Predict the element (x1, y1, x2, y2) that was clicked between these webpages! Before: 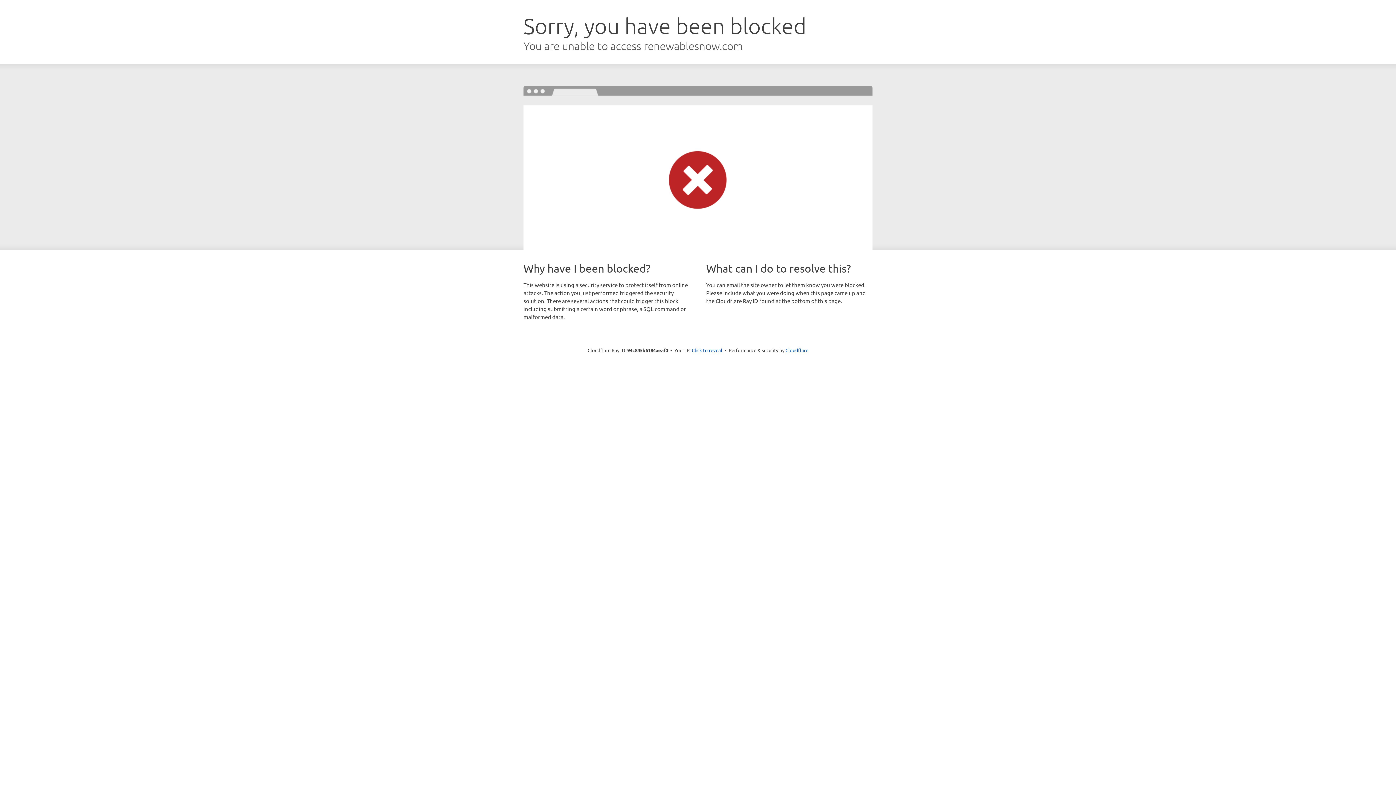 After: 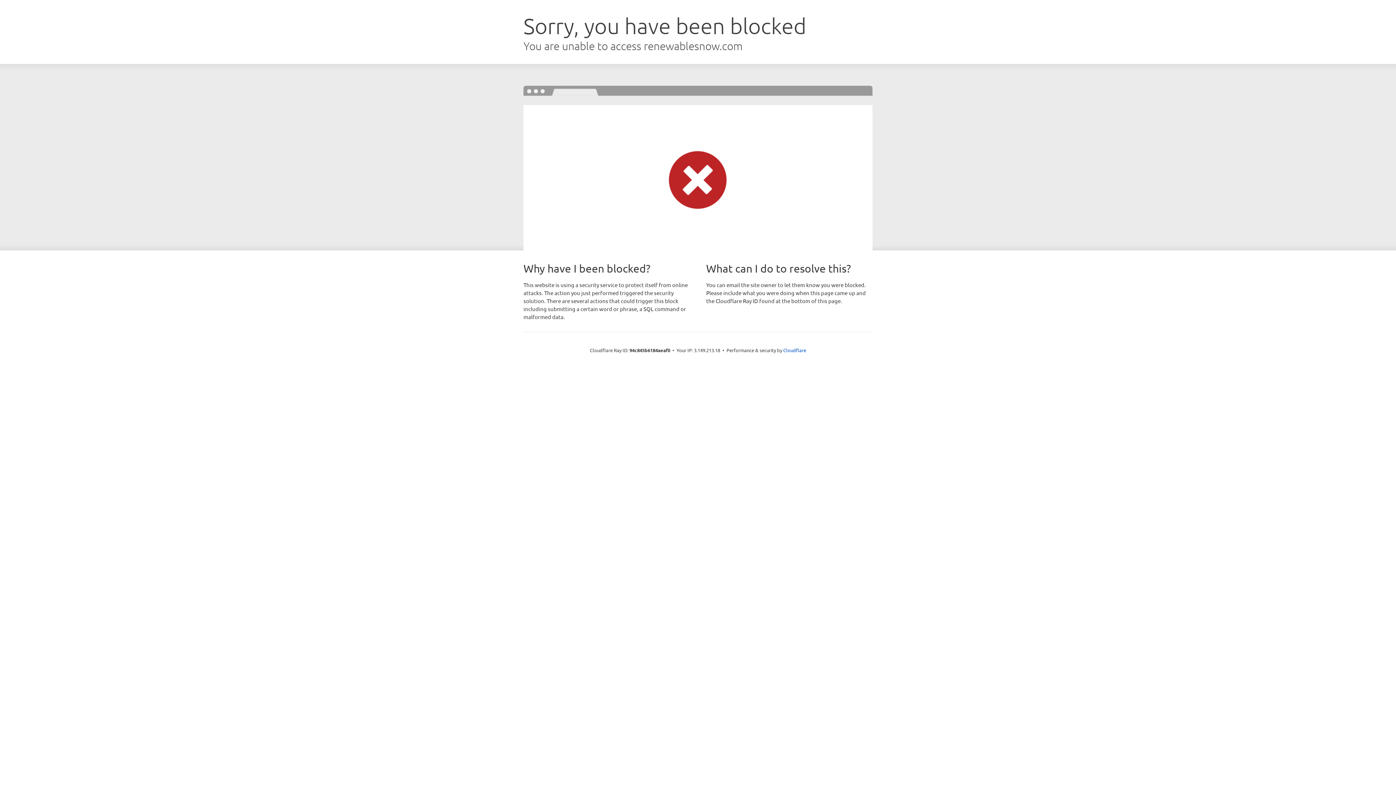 Action: bbox: (692, 346, 722, 353) label: Click to reveal